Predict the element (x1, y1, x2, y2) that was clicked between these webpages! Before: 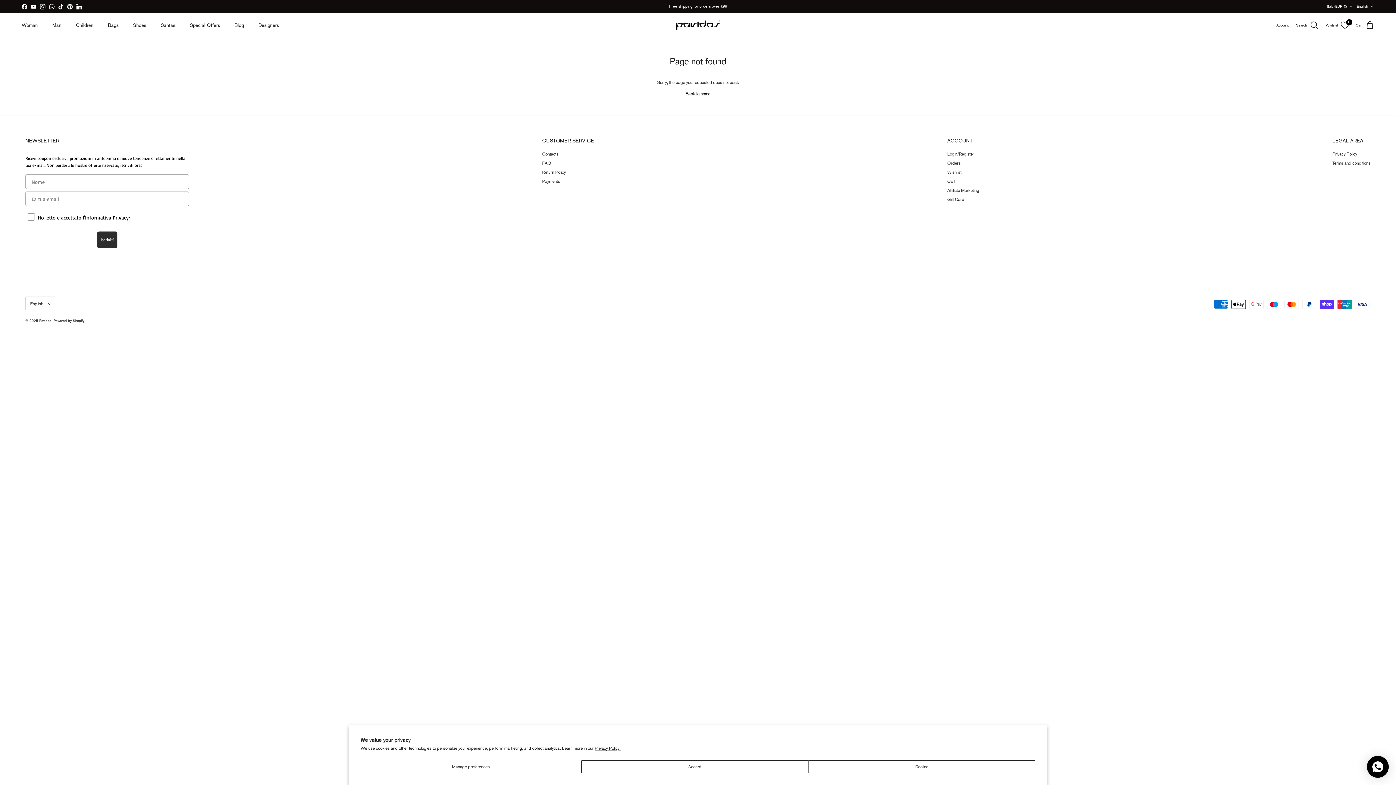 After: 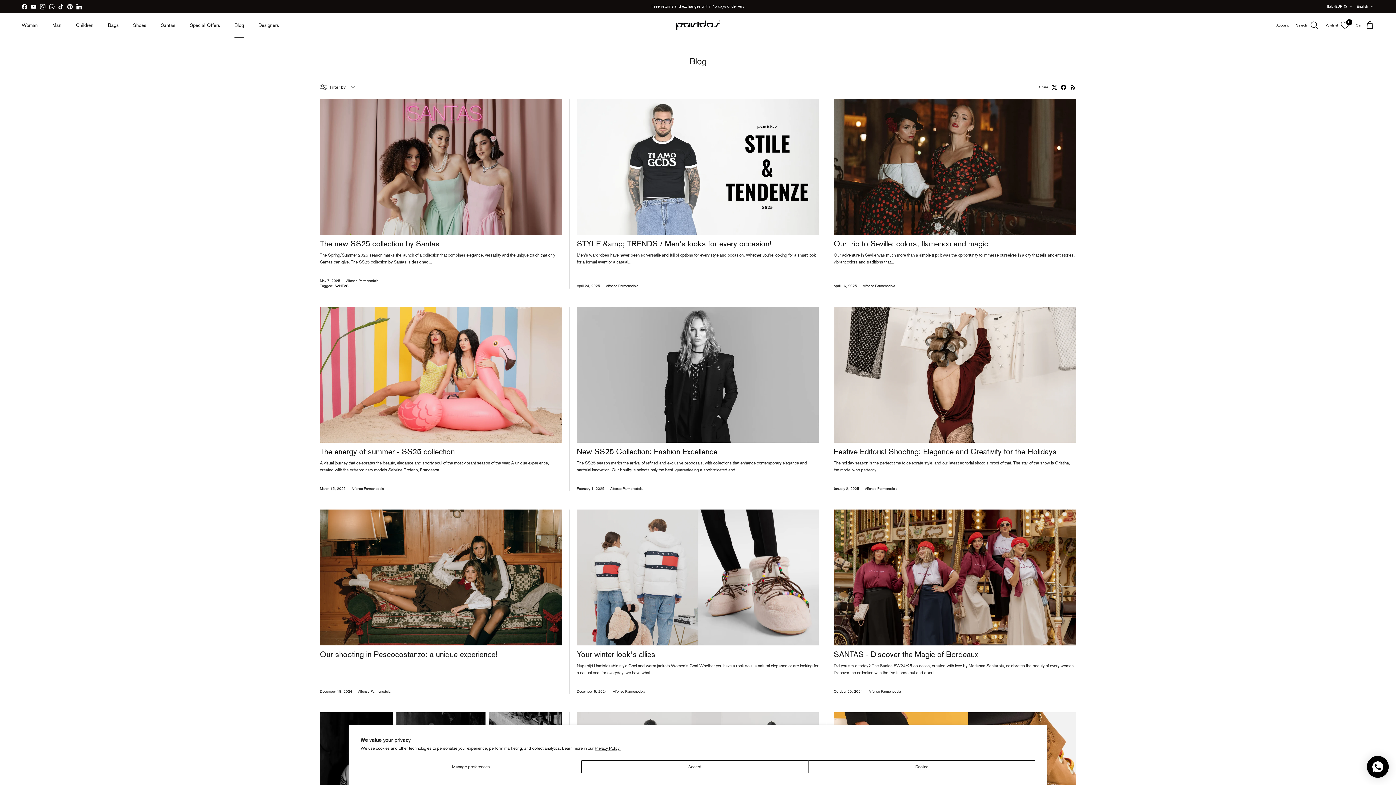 Action: bbox: (228, 13, 250, 36) label: Blog